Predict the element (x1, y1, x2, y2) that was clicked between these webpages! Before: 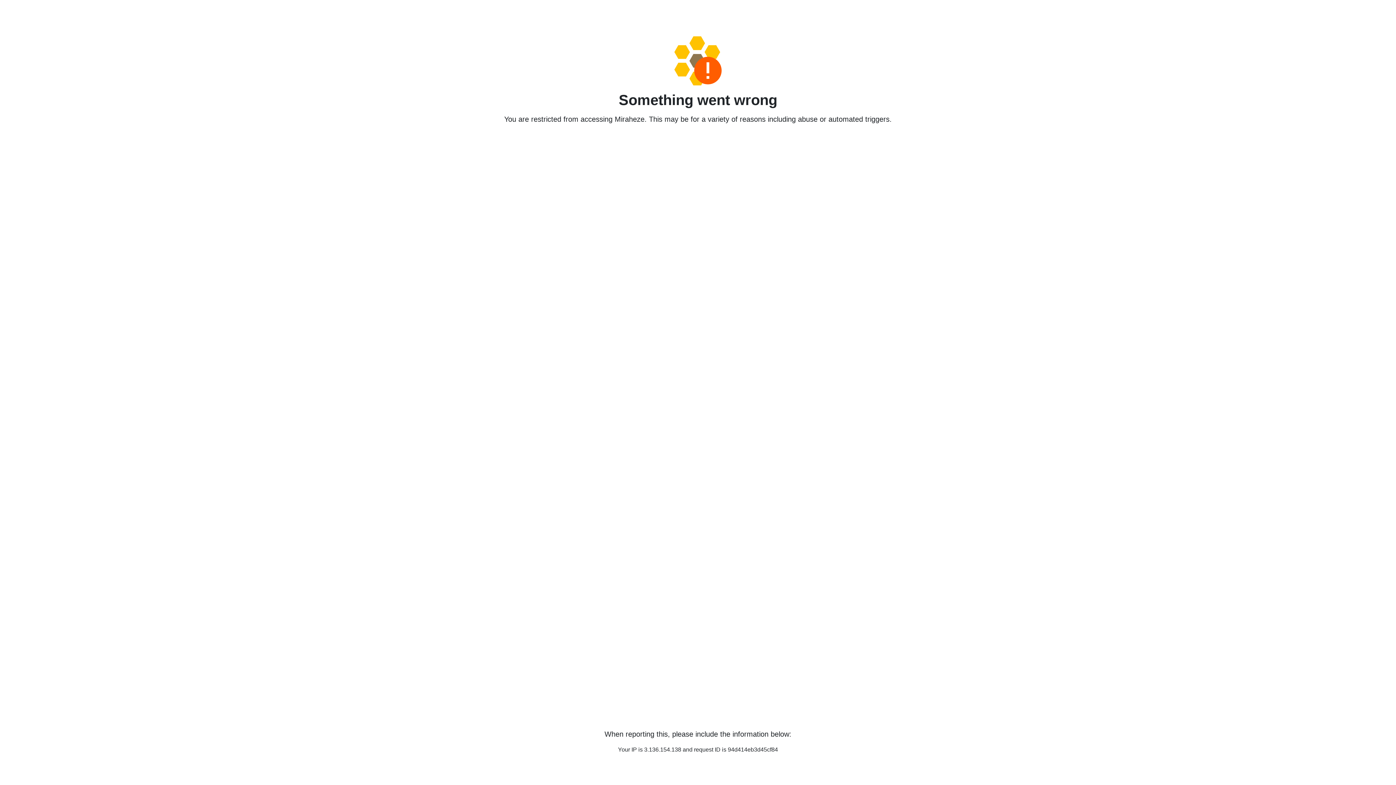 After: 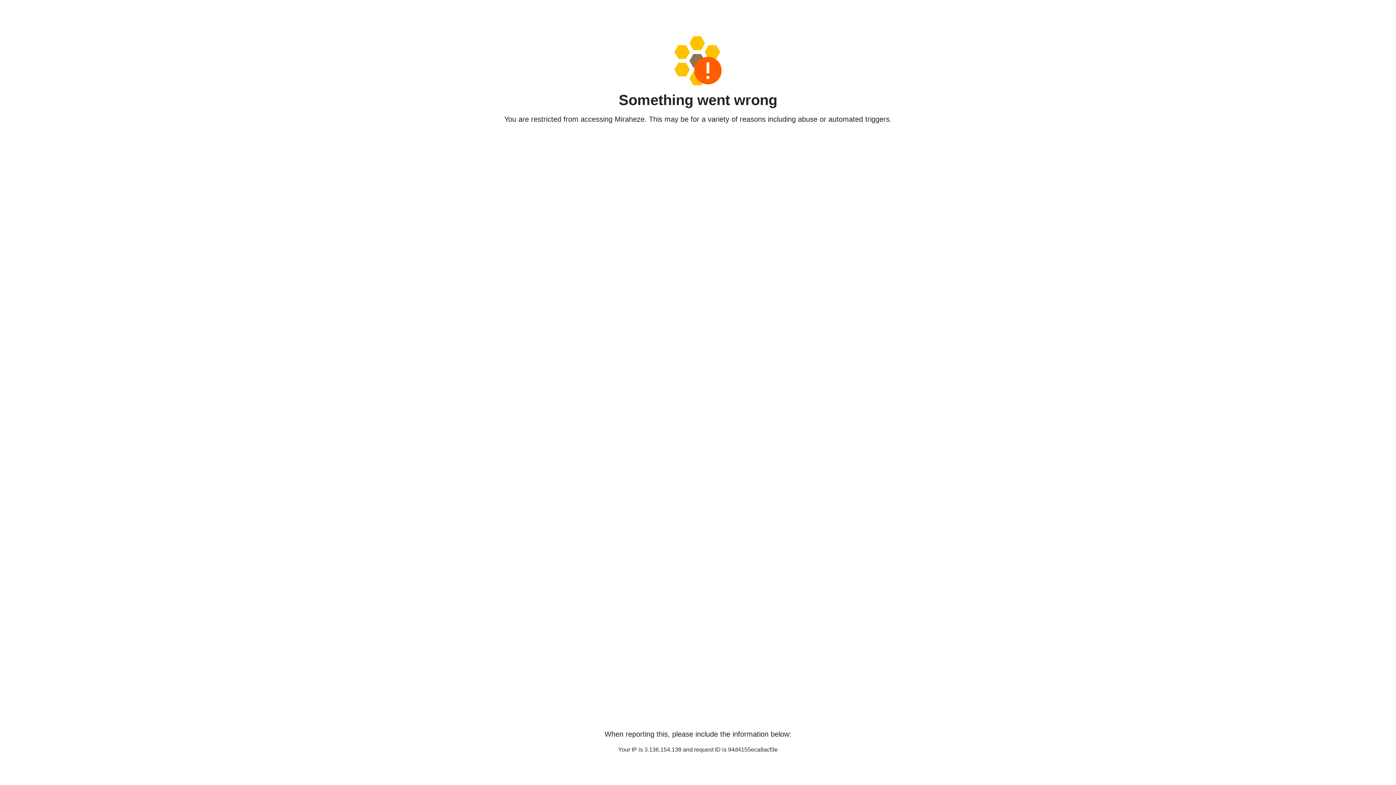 Action: bbox: (458, 36, 938, 85)